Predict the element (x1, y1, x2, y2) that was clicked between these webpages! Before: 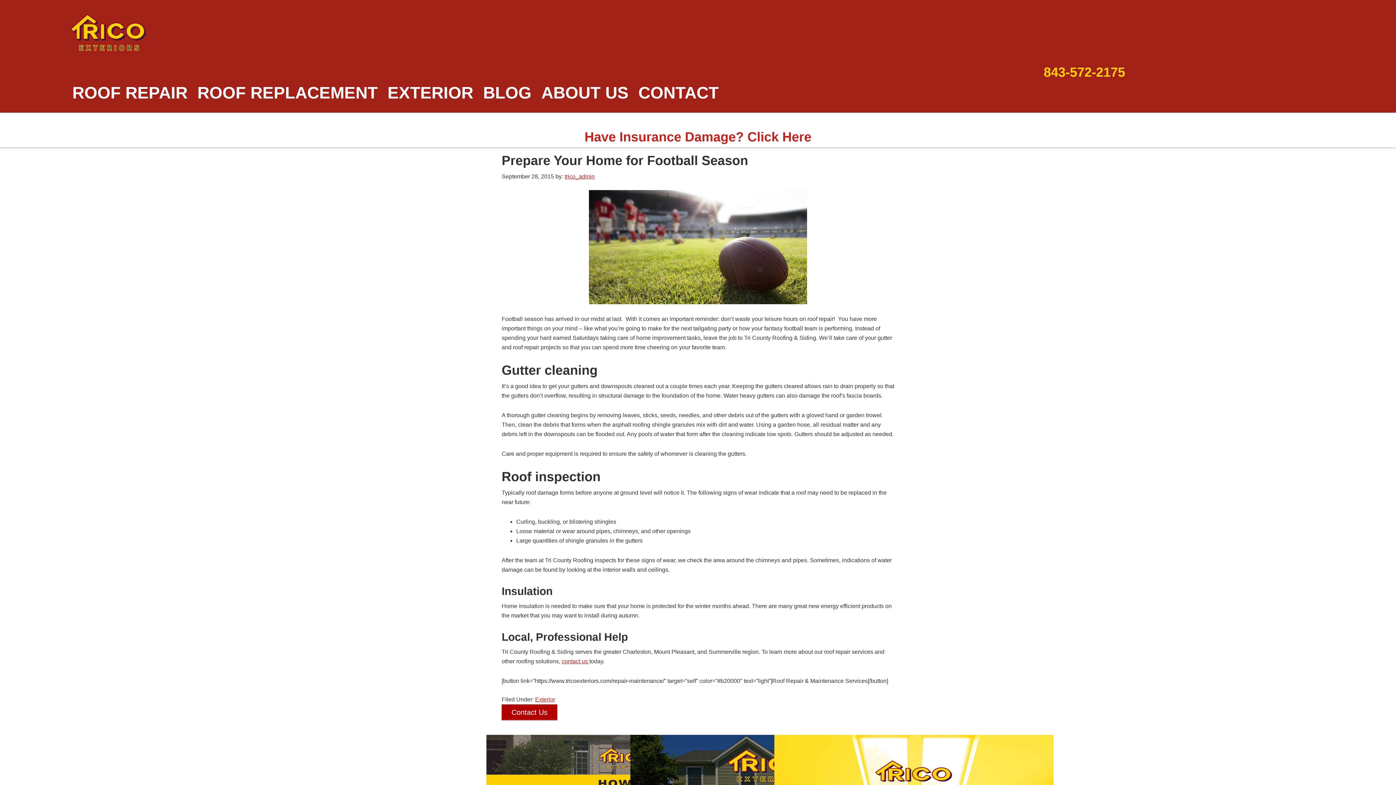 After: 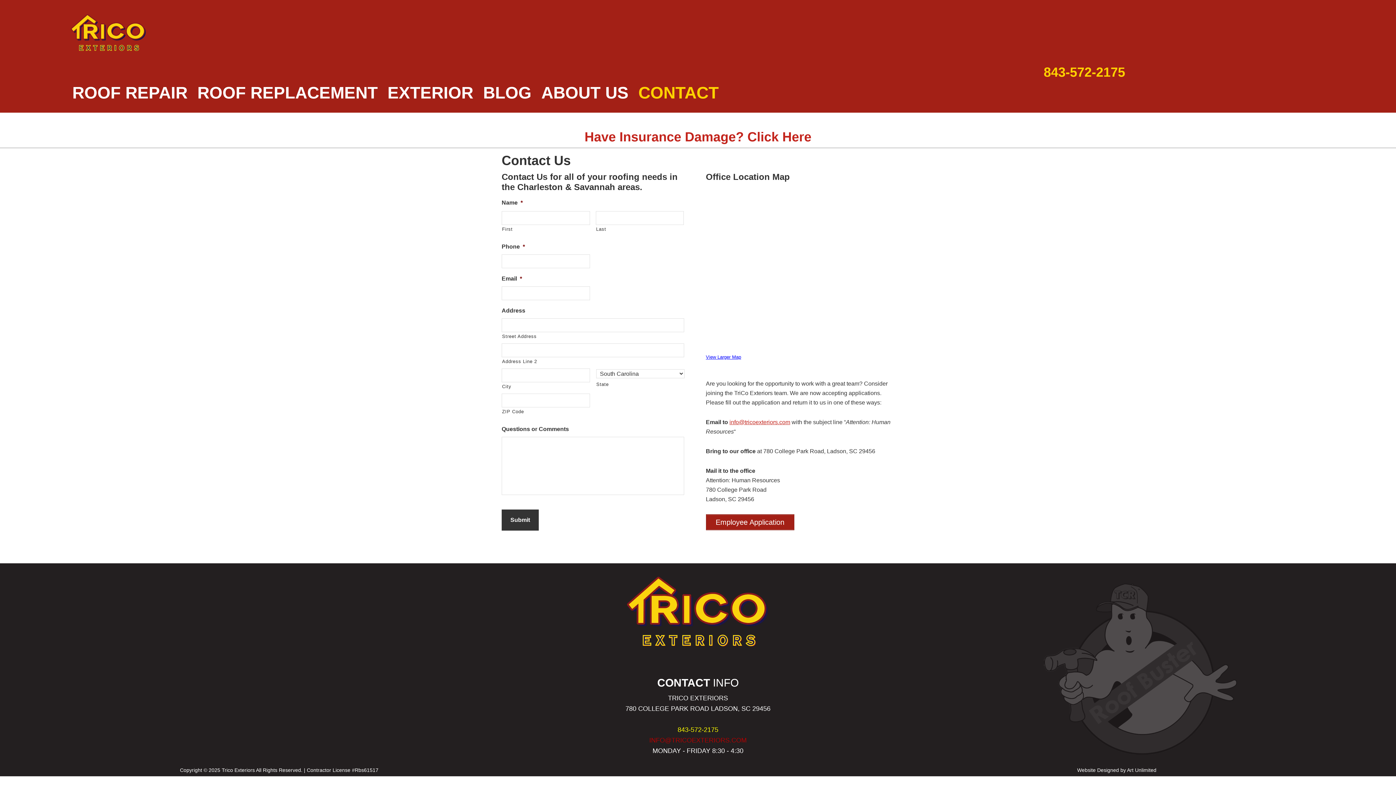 Action: label: Contact Us bbox: (501, 704, 557, 720)